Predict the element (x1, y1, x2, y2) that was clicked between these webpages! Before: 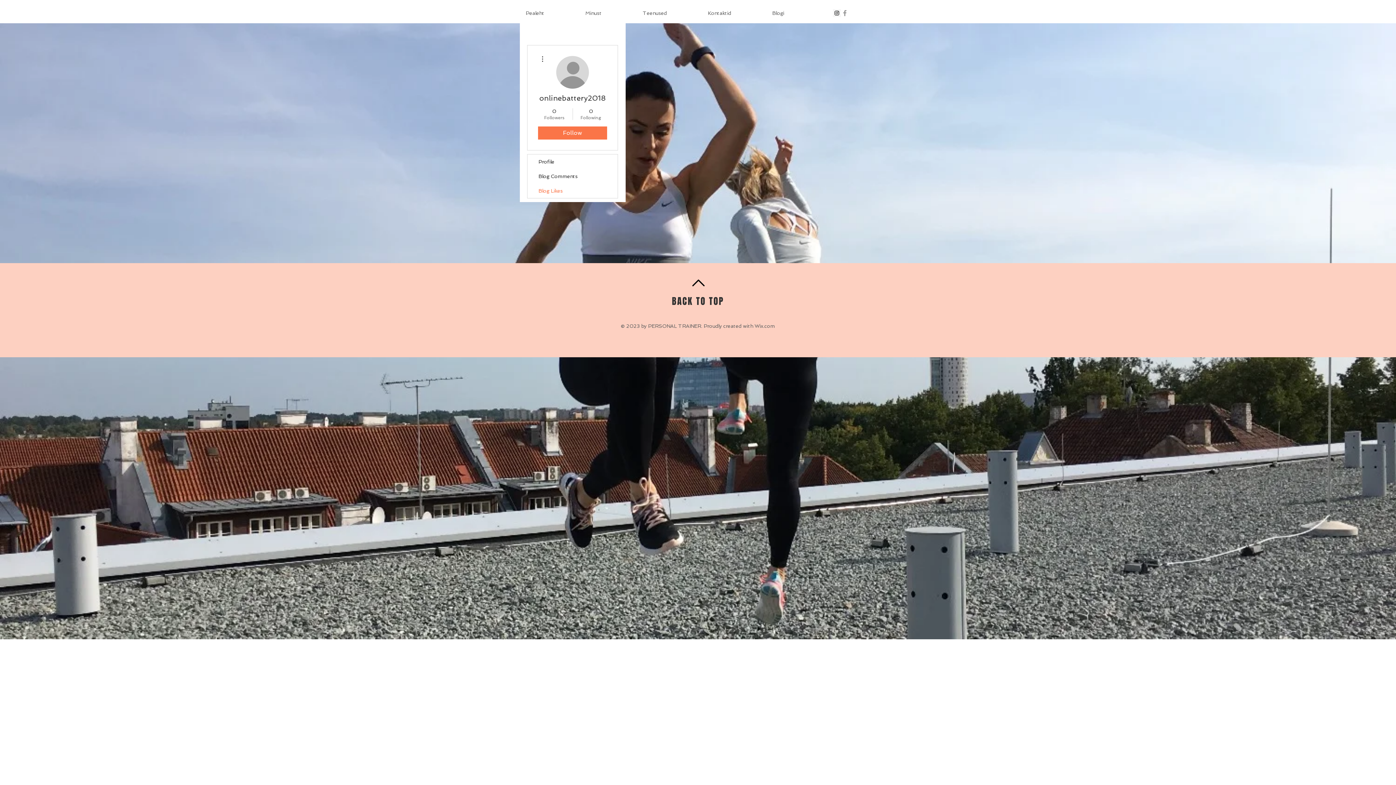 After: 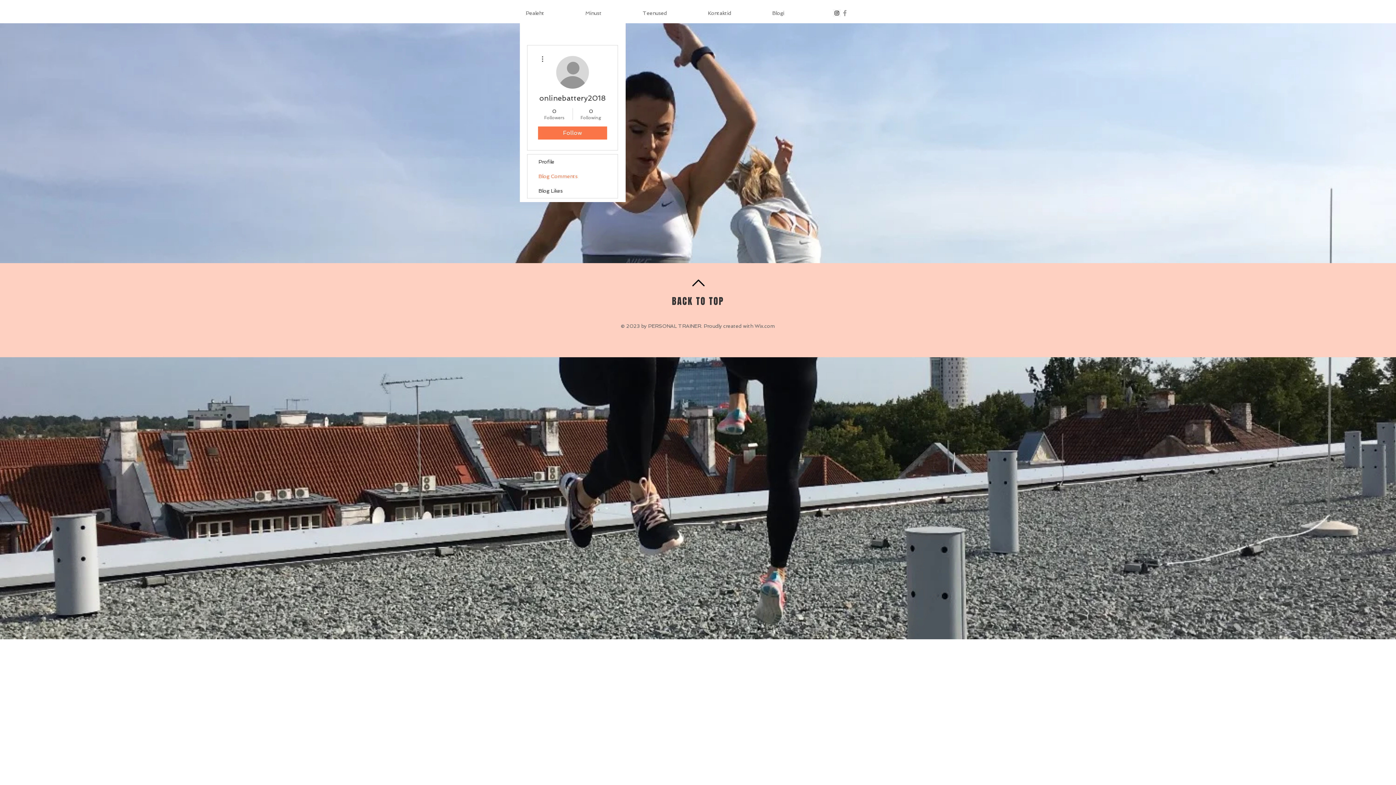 Action: label: Blog Comments bbox: (527, 169, 617, 183)